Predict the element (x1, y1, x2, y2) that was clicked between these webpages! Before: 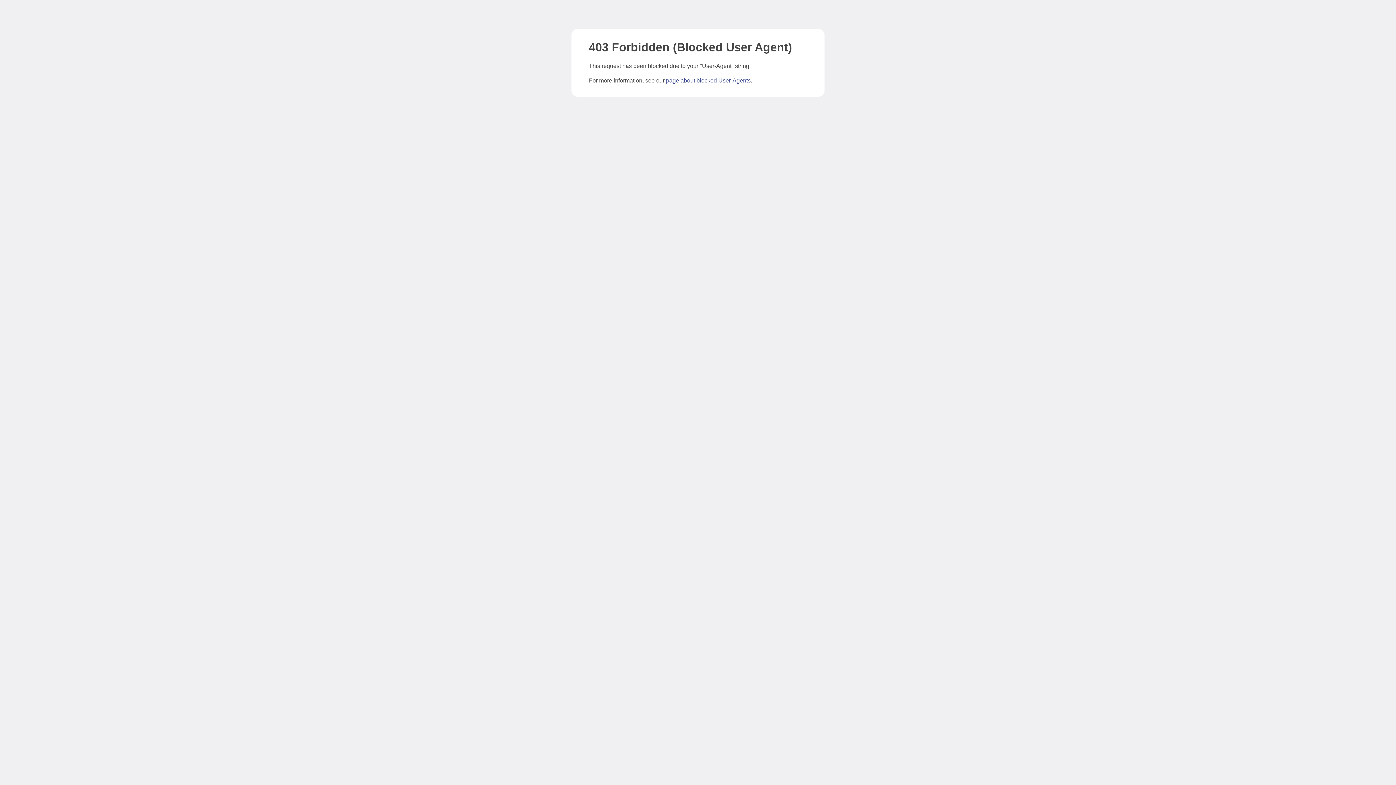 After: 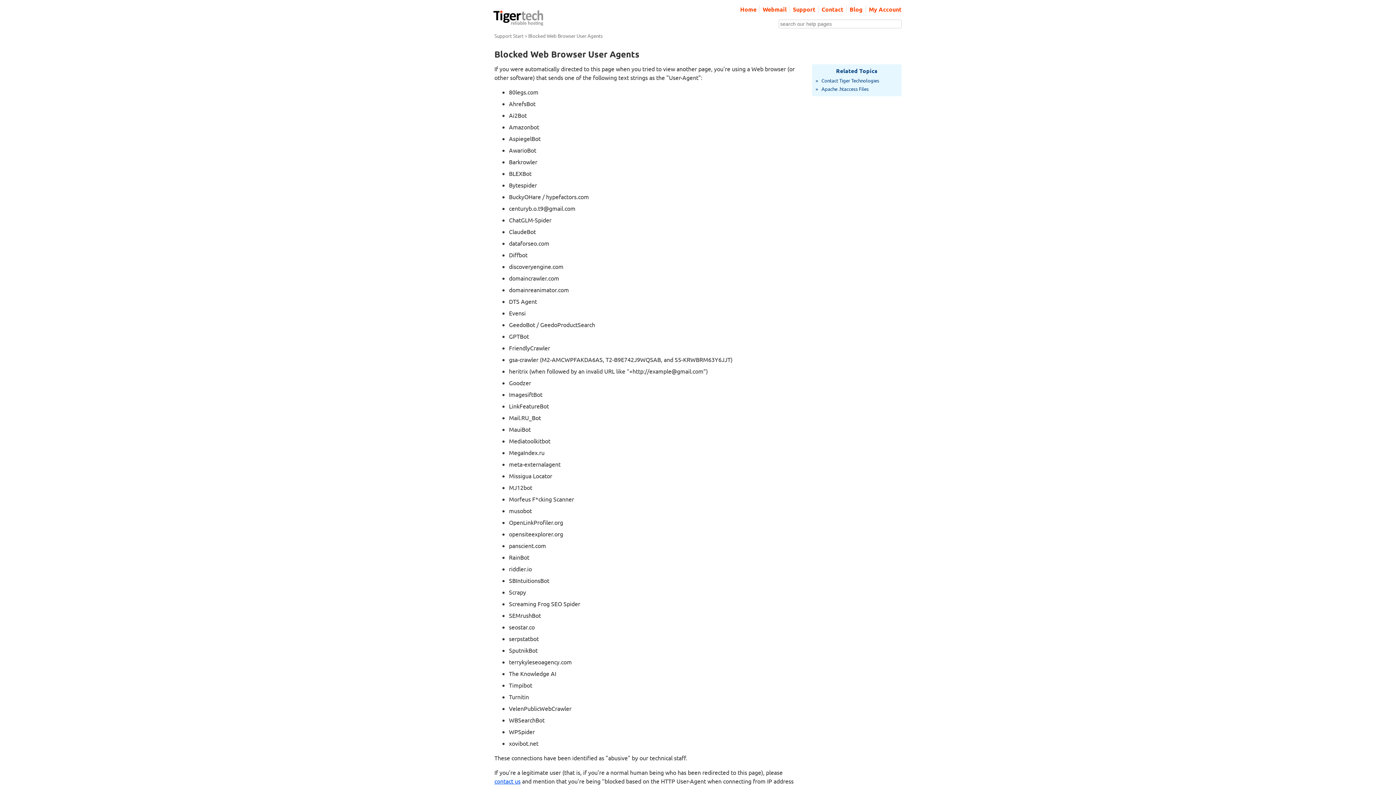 Action: bbox: (666, 77, 750, 83) label: page about blocked User-Agents